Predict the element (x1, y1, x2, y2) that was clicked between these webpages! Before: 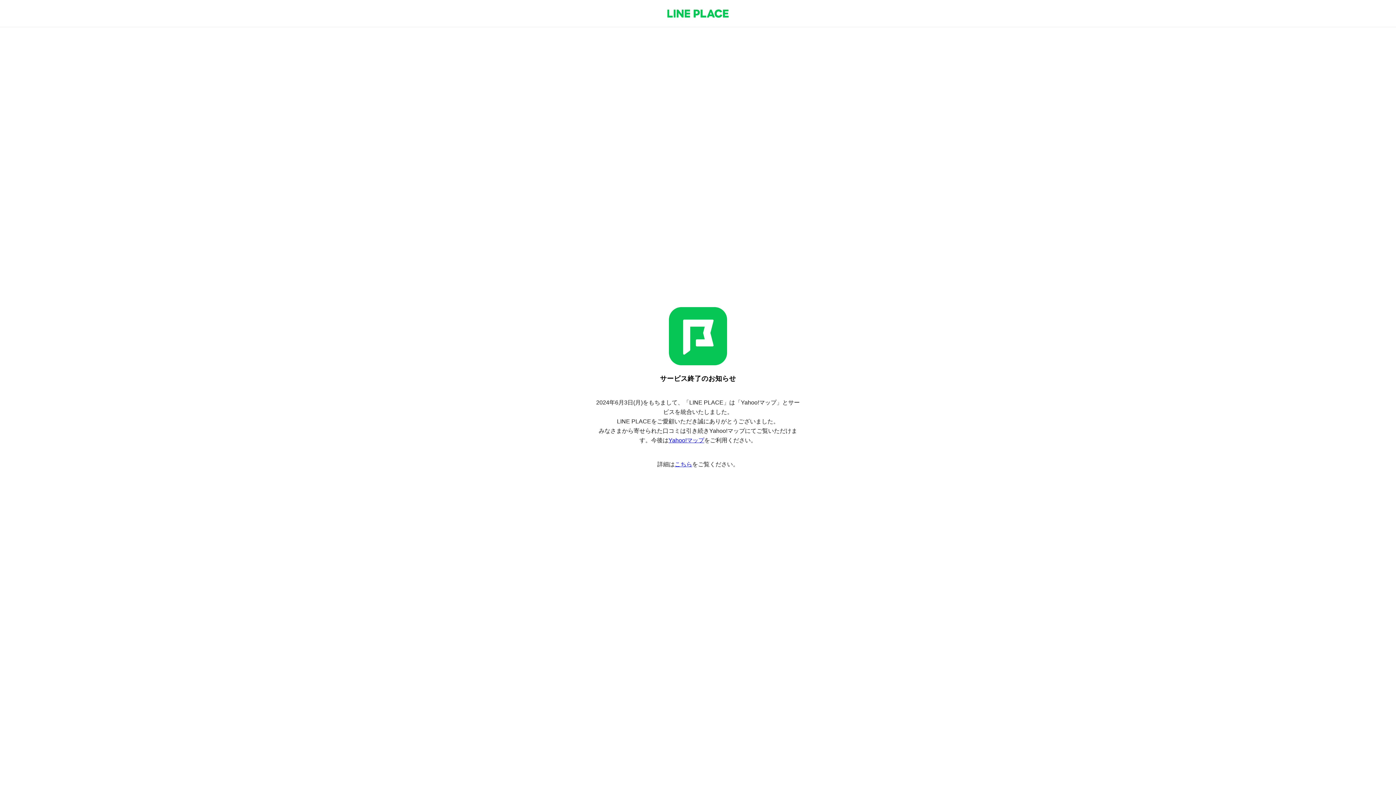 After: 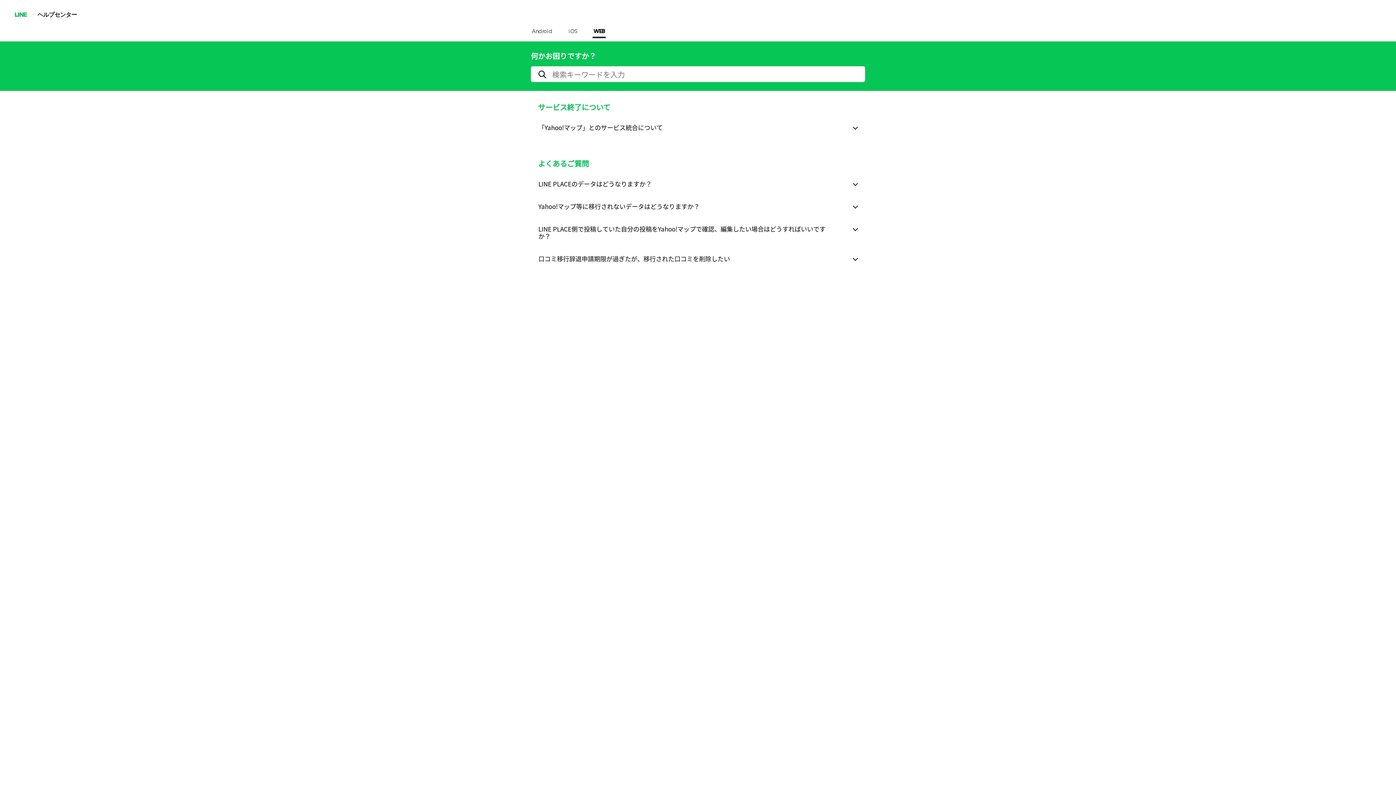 Action: label: こちら bbox: (674, 461, 692, 467)